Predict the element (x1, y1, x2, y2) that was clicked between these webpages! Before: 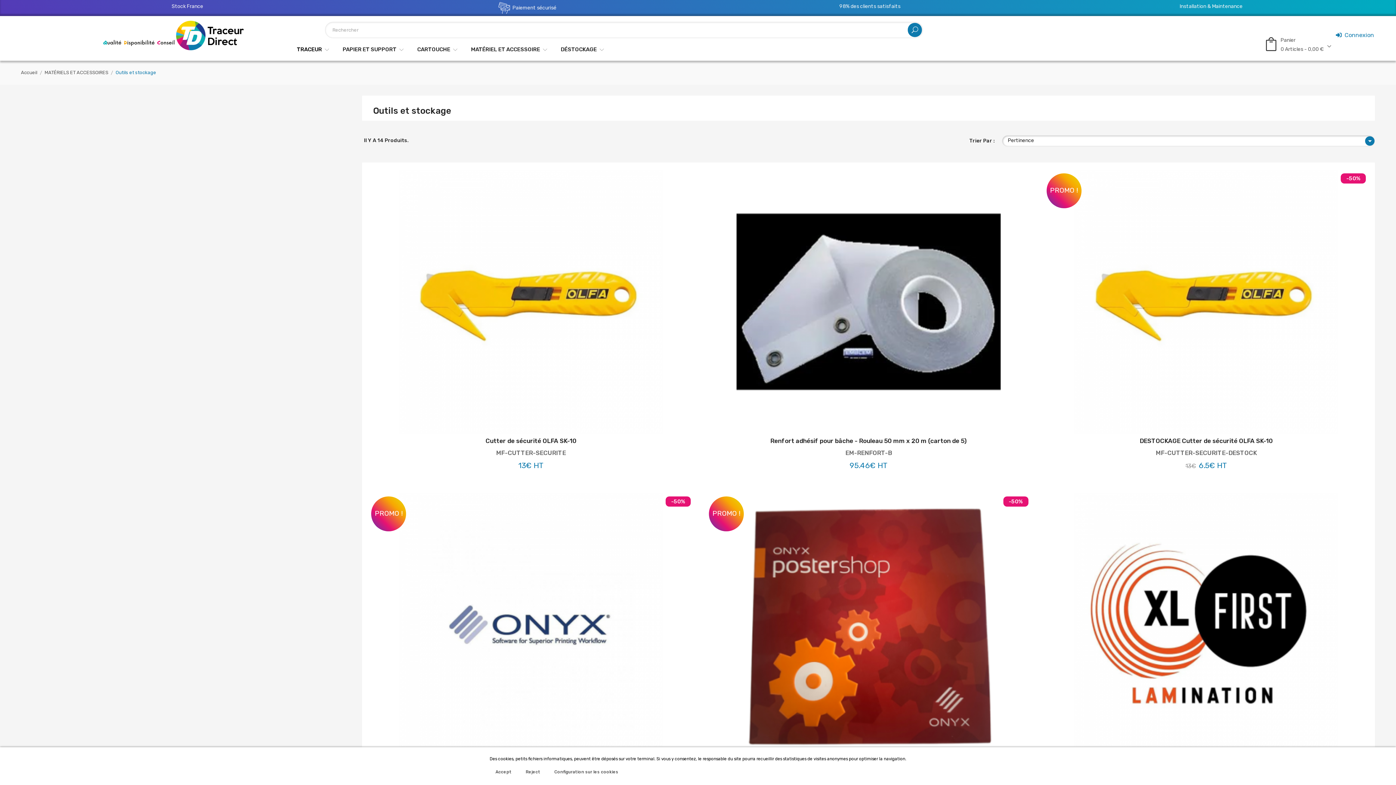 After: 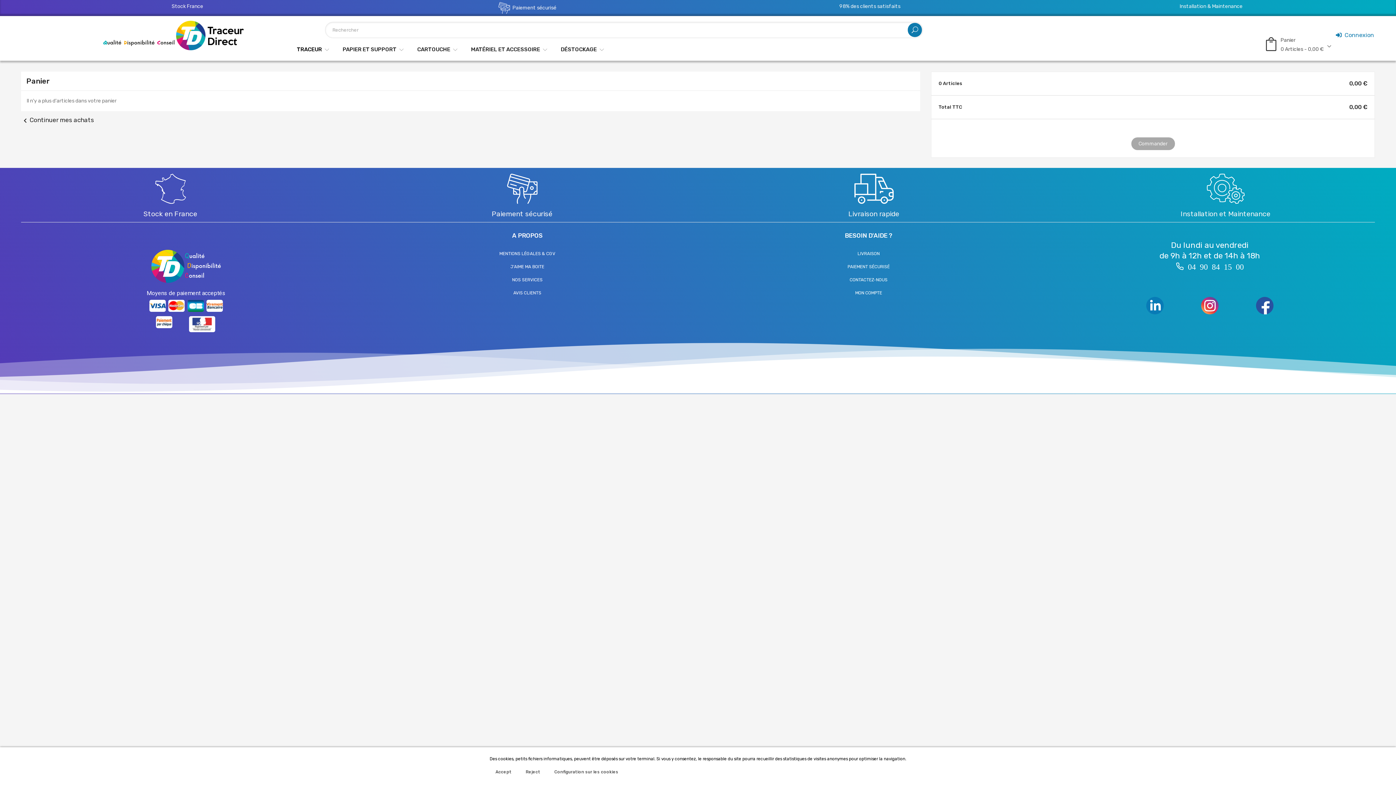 Action: bbox: (1264, 35, 1332, 50) label: Panier
0 Articles - 0,00 €